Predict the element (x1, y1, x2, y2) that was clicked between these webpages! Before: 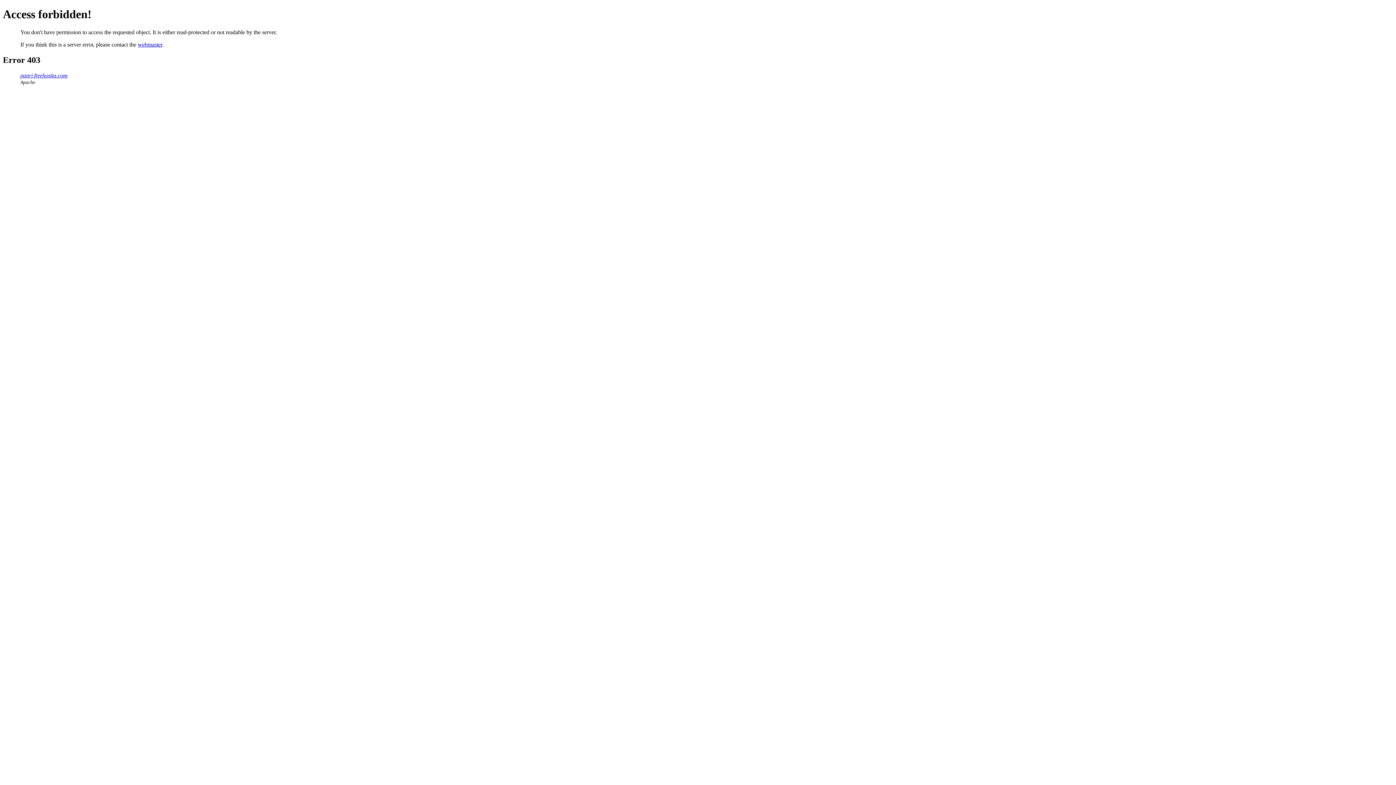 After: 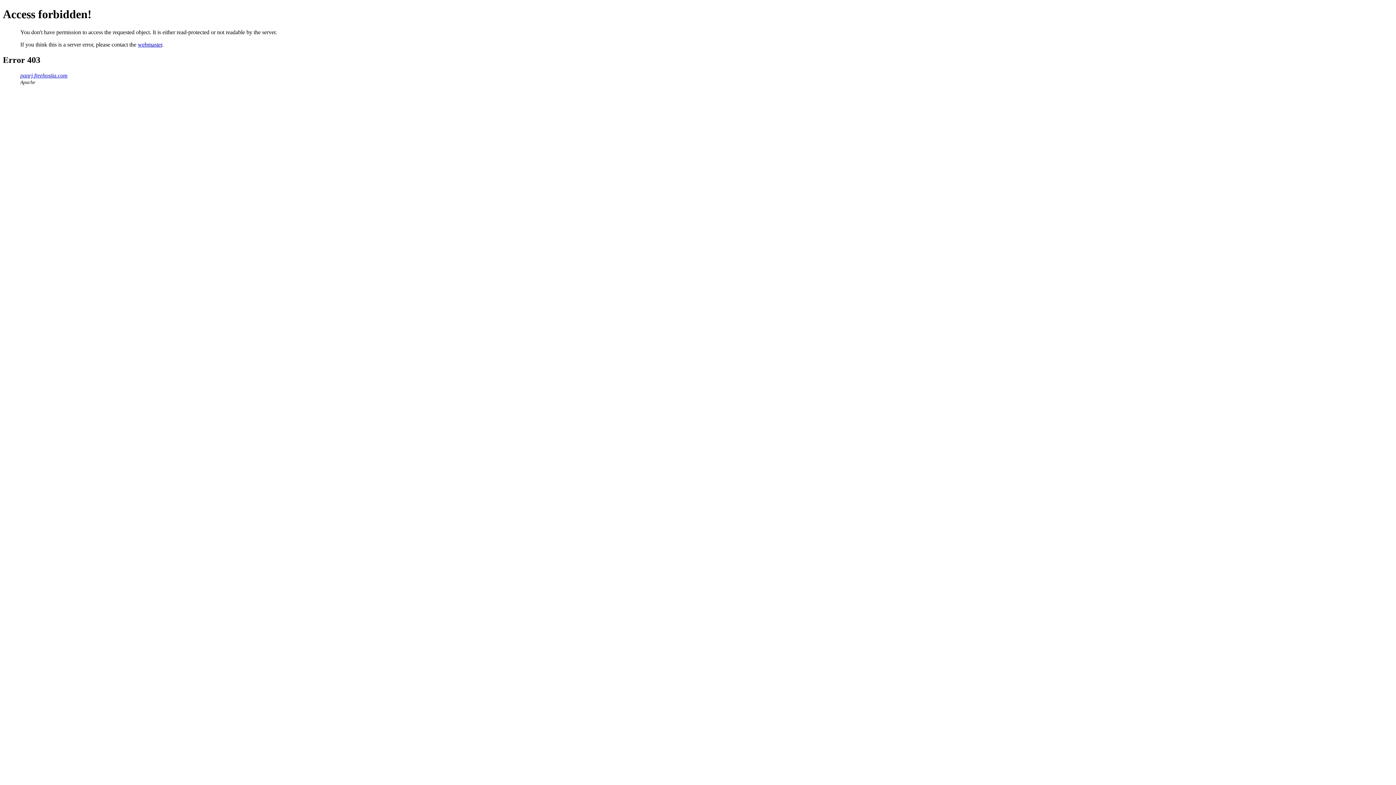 Action: bbox: (137, 41, 162, 47) label: webmaster